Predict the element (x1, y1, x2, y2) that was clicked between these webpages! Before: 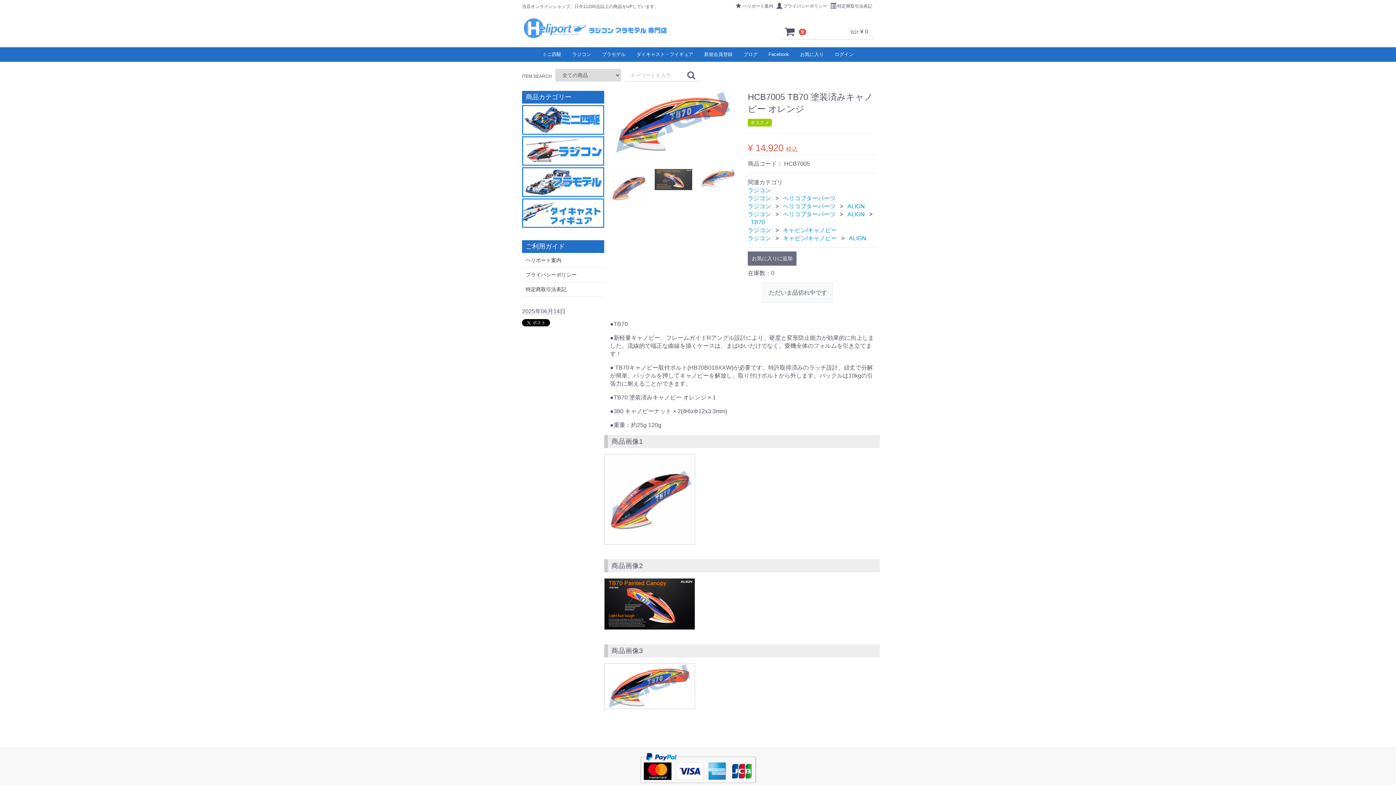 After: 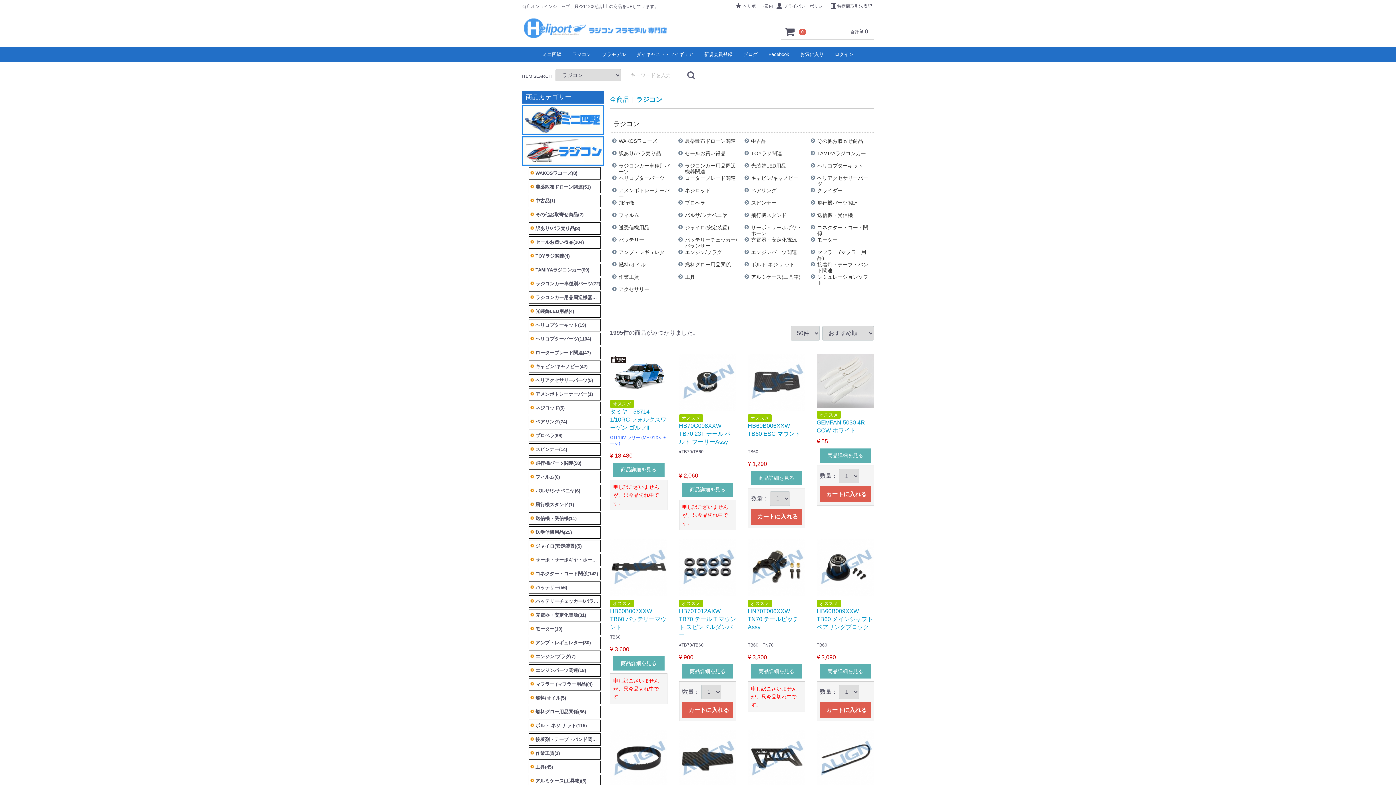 Action: bbox: (748, 202, 774, 210) label: ラジコン